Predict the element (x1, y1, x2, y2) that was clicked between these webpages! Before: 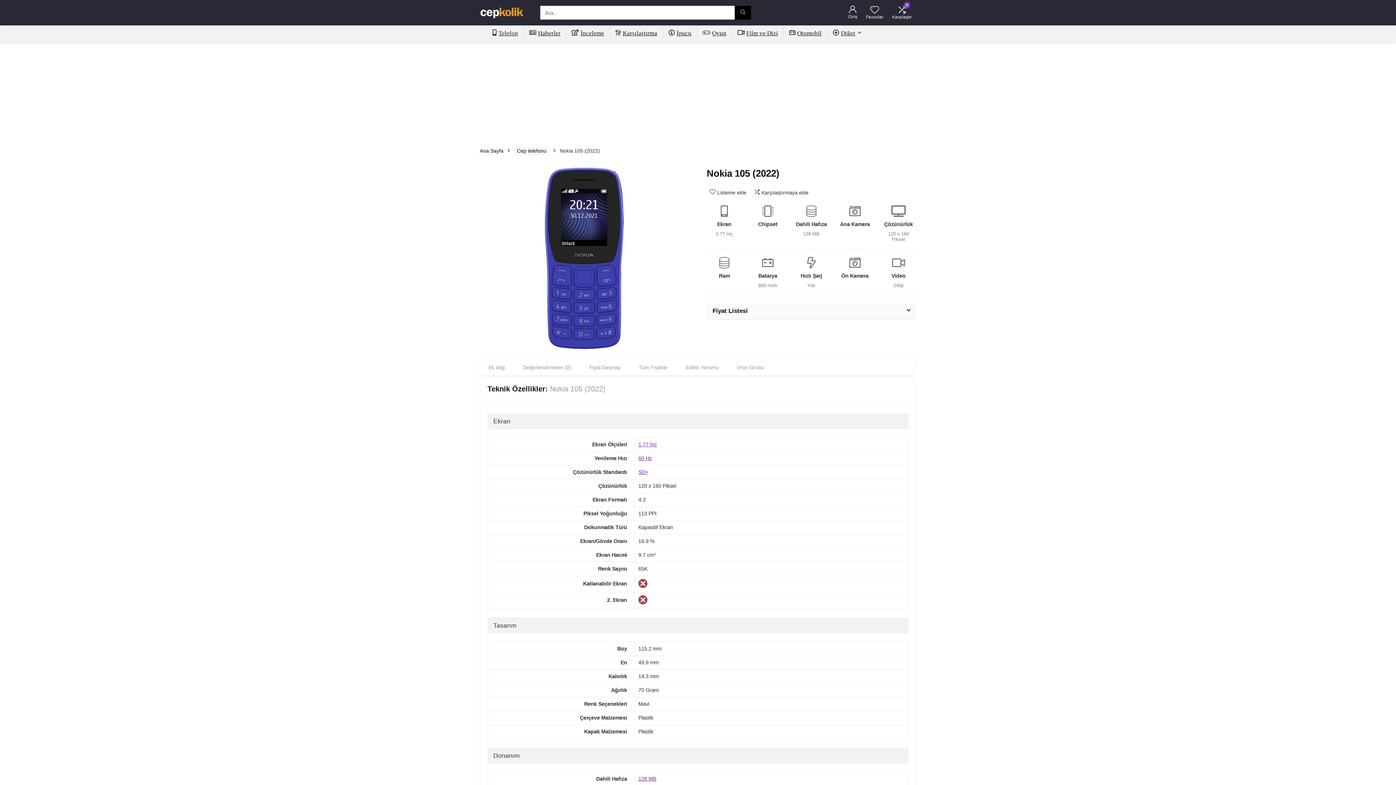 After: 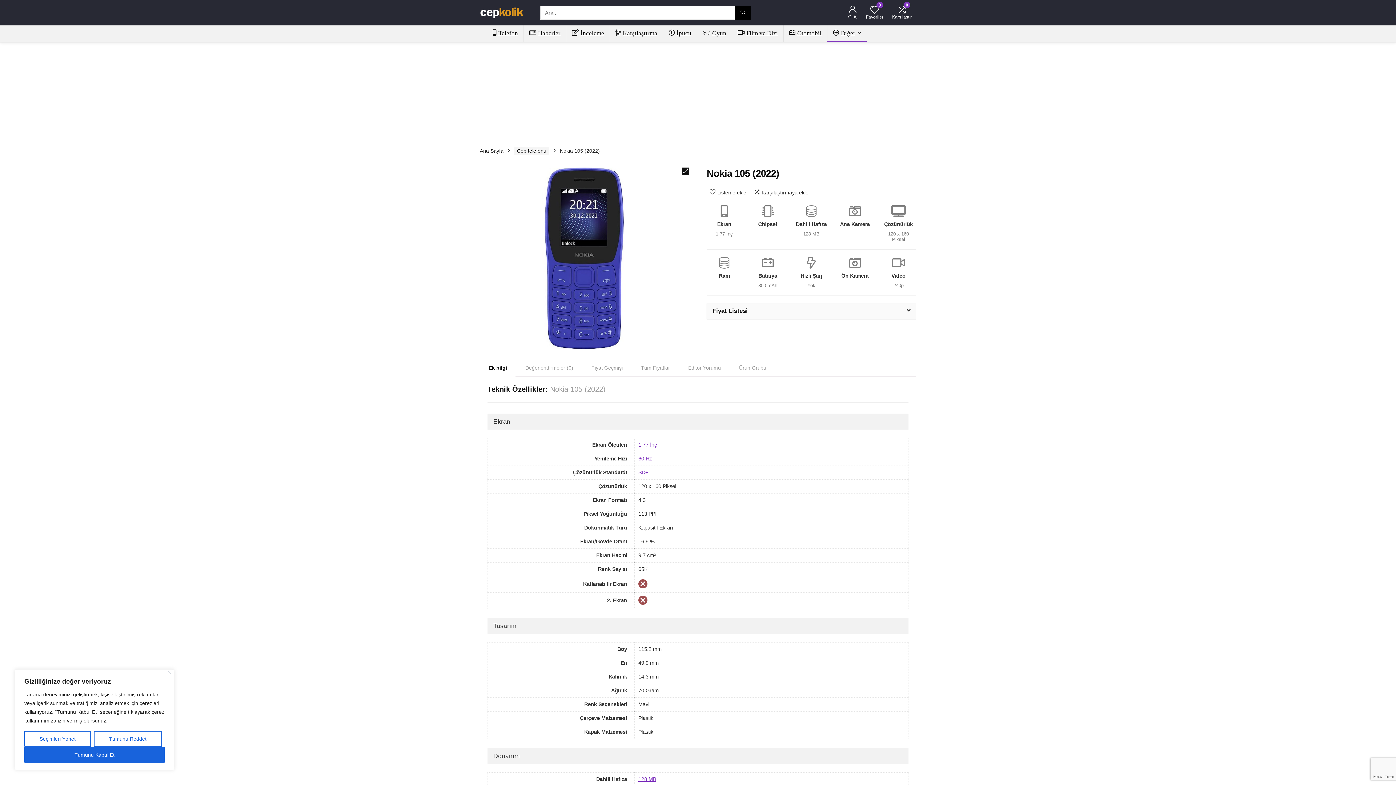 Action: bbox: (827, 25, 866, 42) label: Diğer